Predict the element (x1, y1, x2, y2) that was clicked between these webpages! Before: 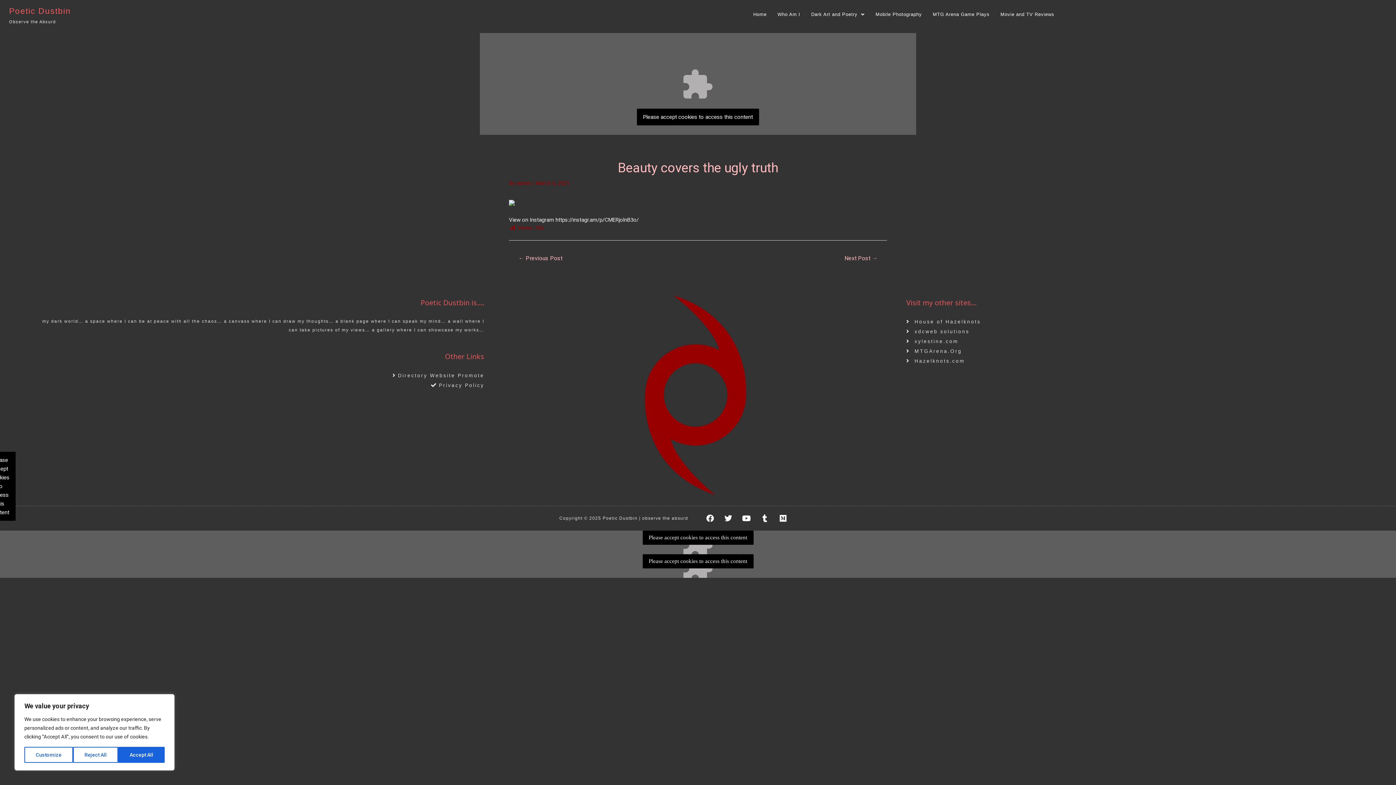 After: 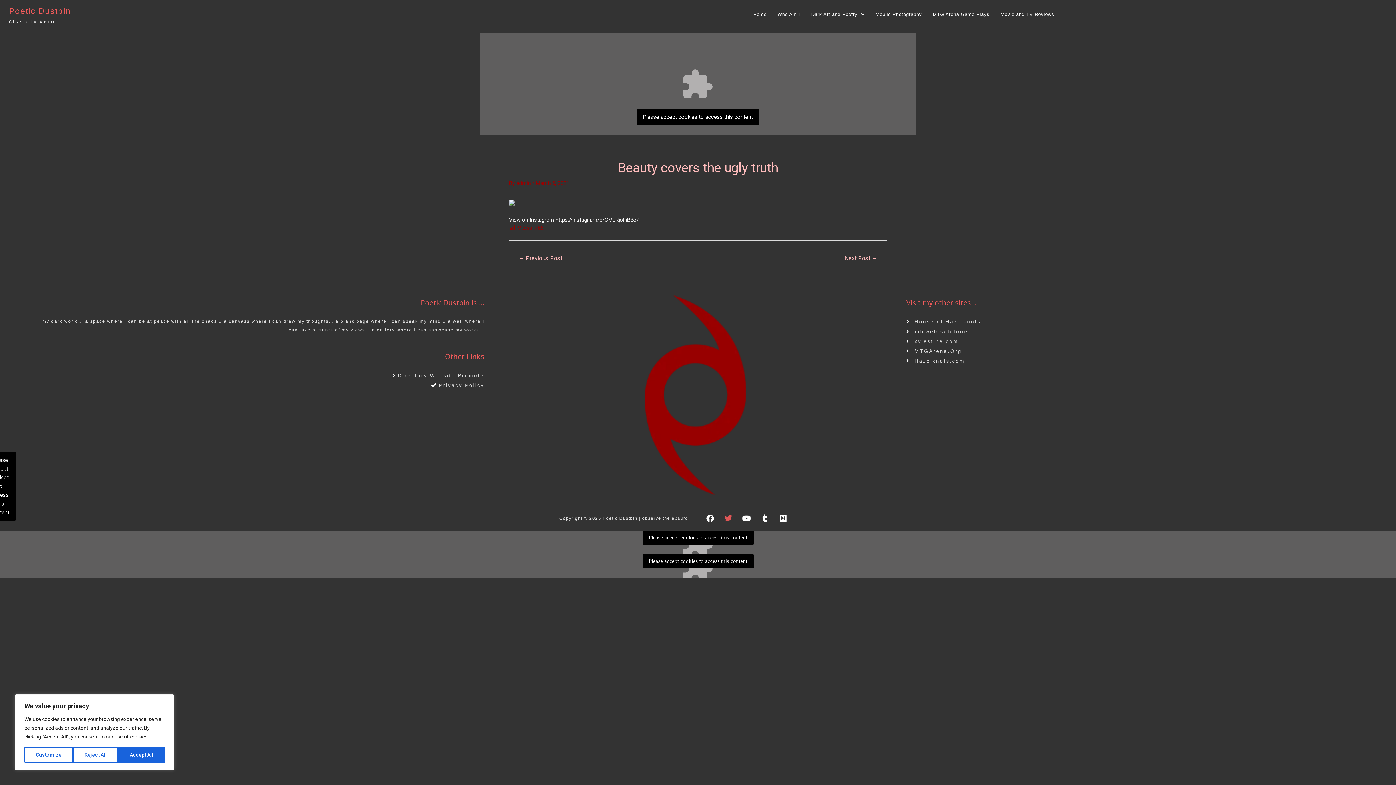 Action: label: Twitter bbox: (720, 510, 736, 527)